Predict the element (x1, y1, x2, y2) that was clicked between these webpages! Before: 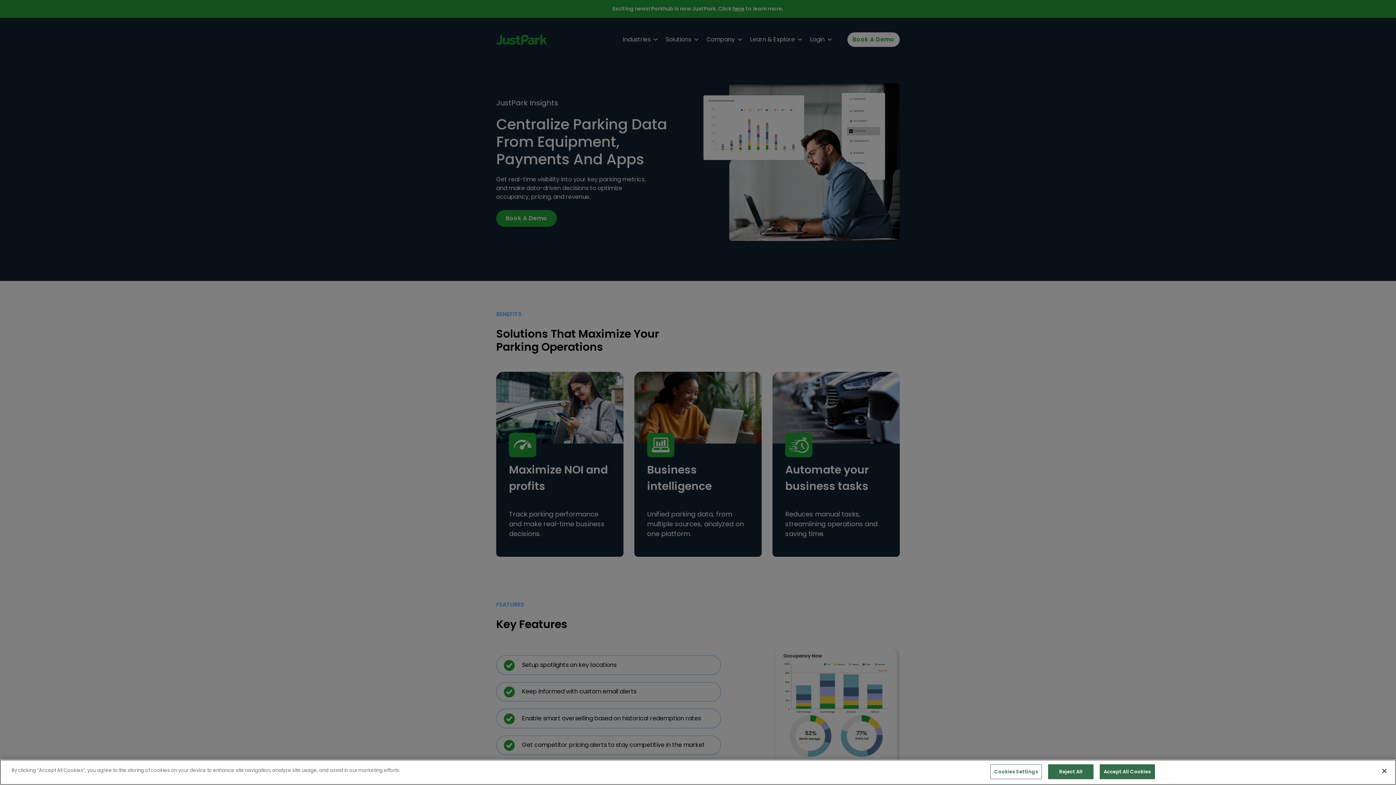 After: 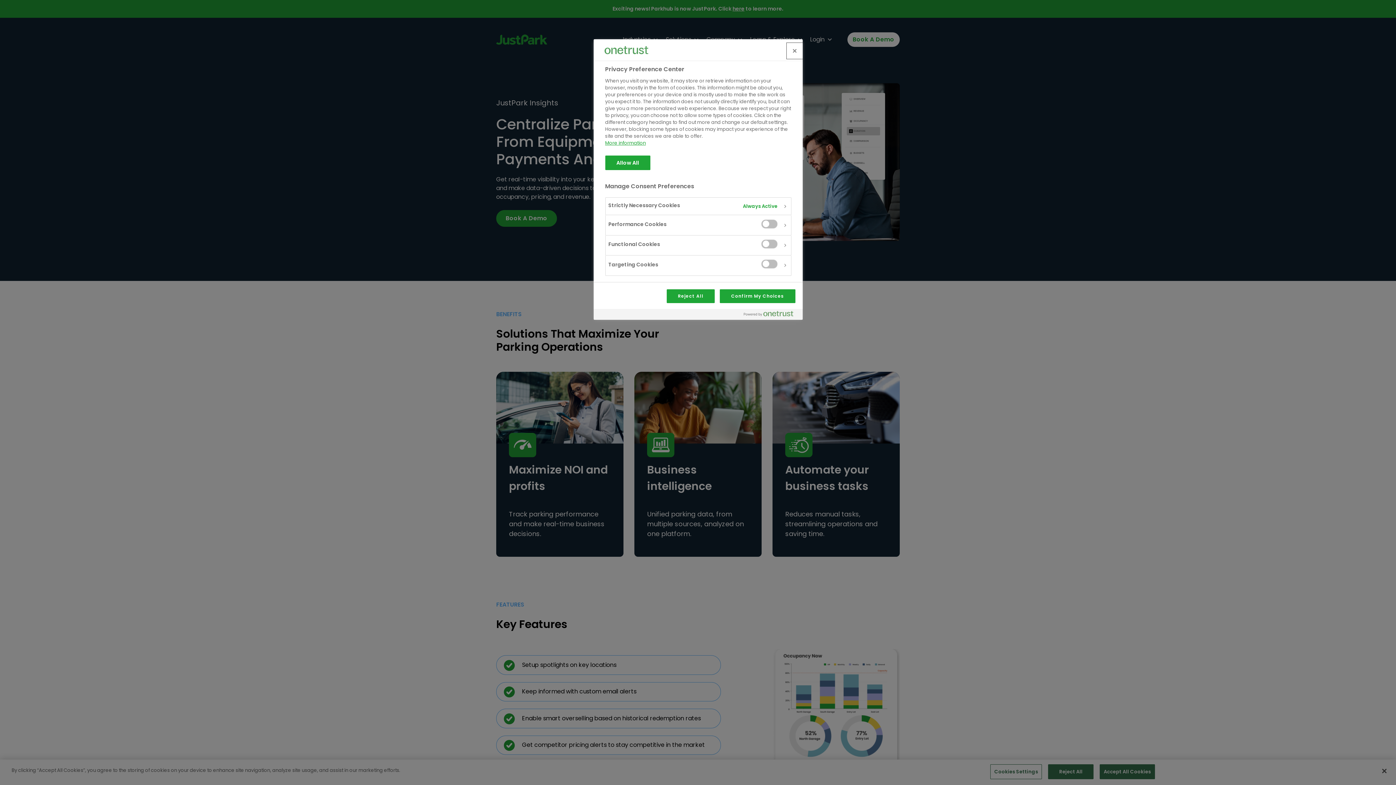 Action: label: Cookies Settings bbox: (990, 764, 1042, 779)